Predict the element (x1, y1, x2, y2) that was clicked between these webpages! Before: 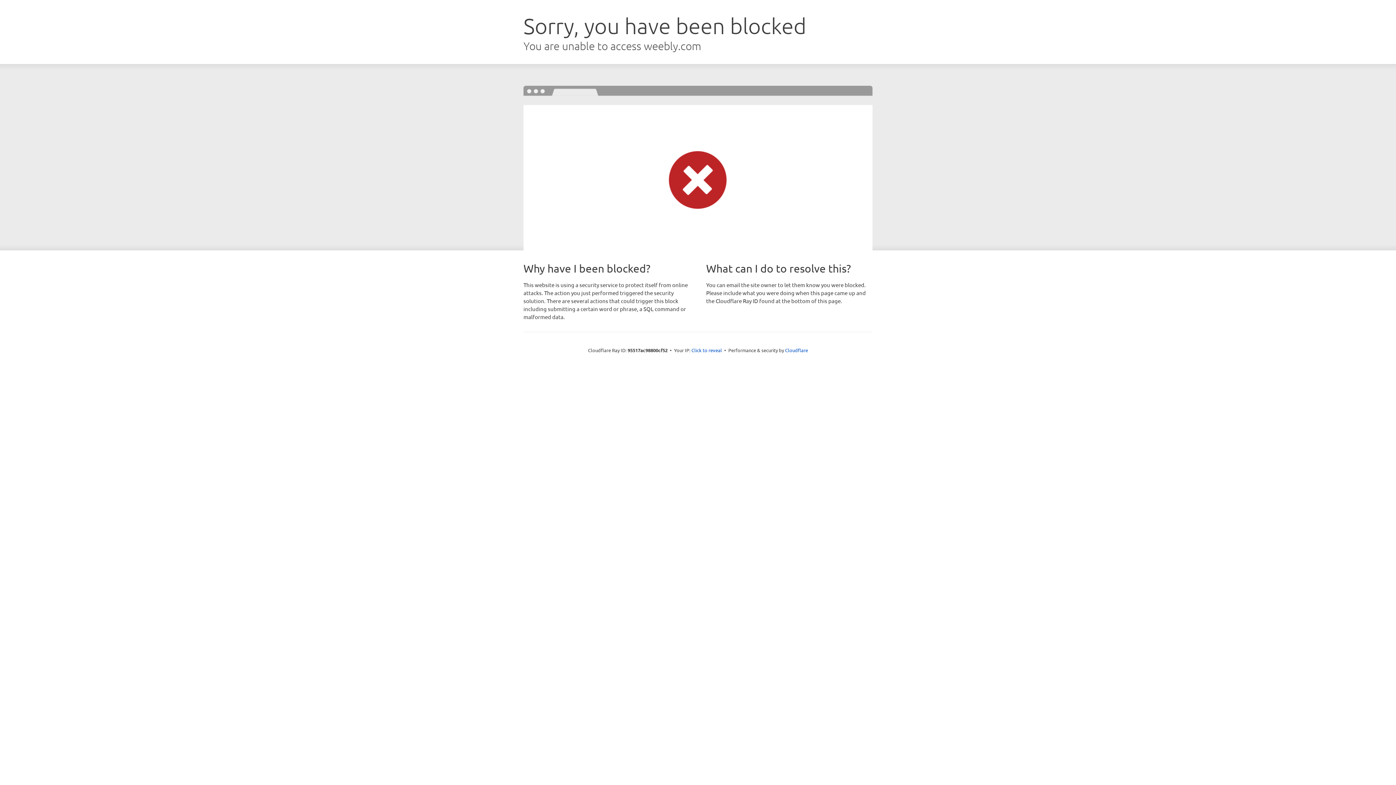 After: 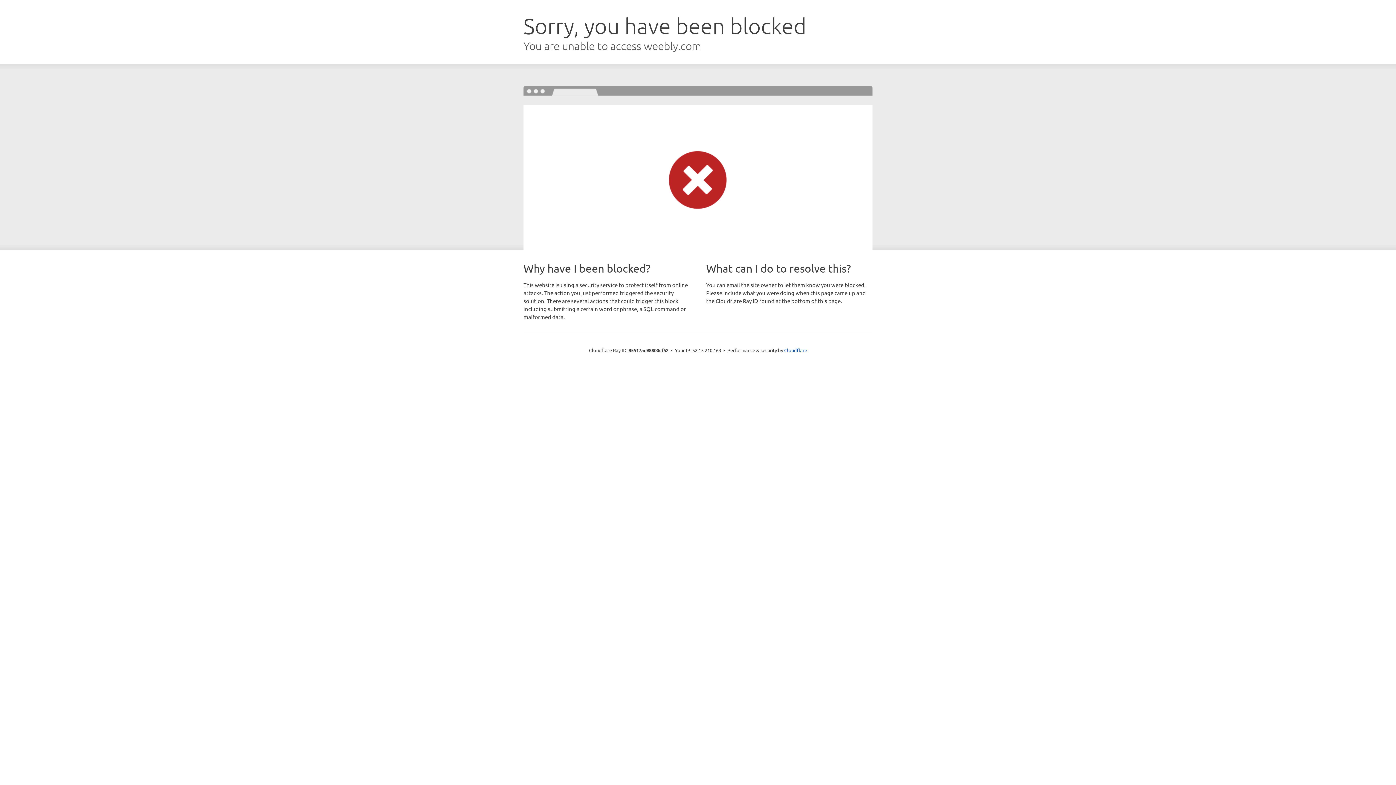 Action: label: Click to reveal bbox: (691, 346, 722, 353)